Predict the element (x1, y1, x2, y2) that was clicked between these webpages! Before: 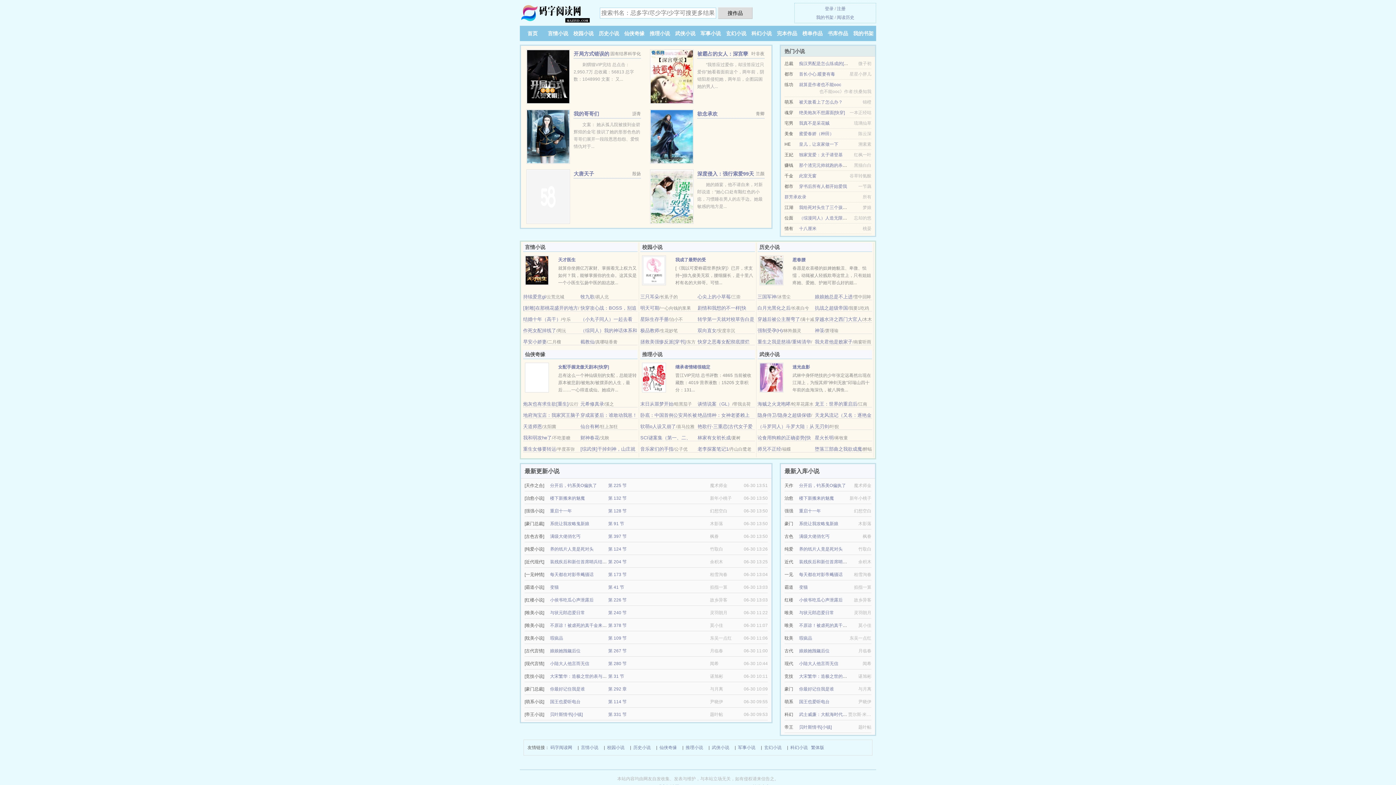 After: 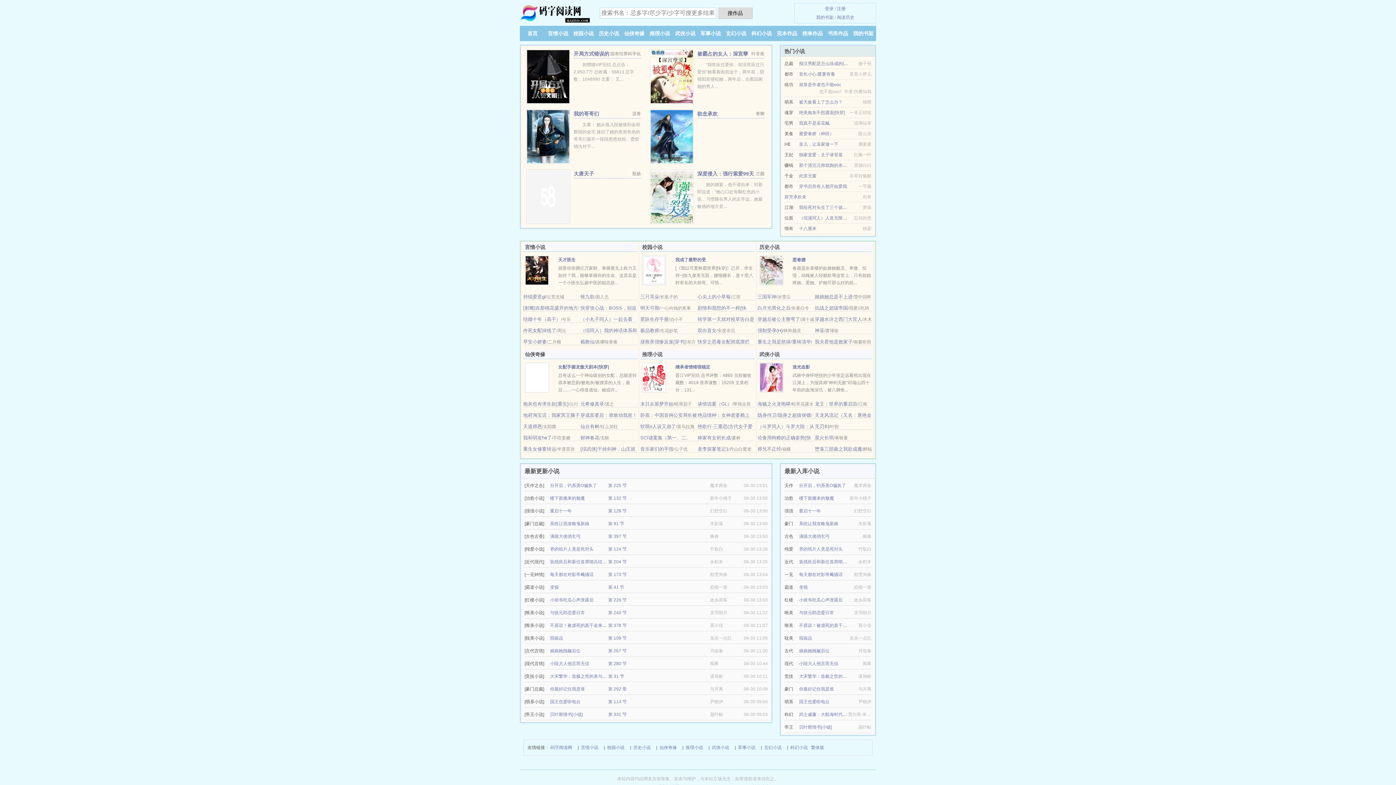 Action: bbox: (757, 305, 790, 310) label: 白月光黑化之后